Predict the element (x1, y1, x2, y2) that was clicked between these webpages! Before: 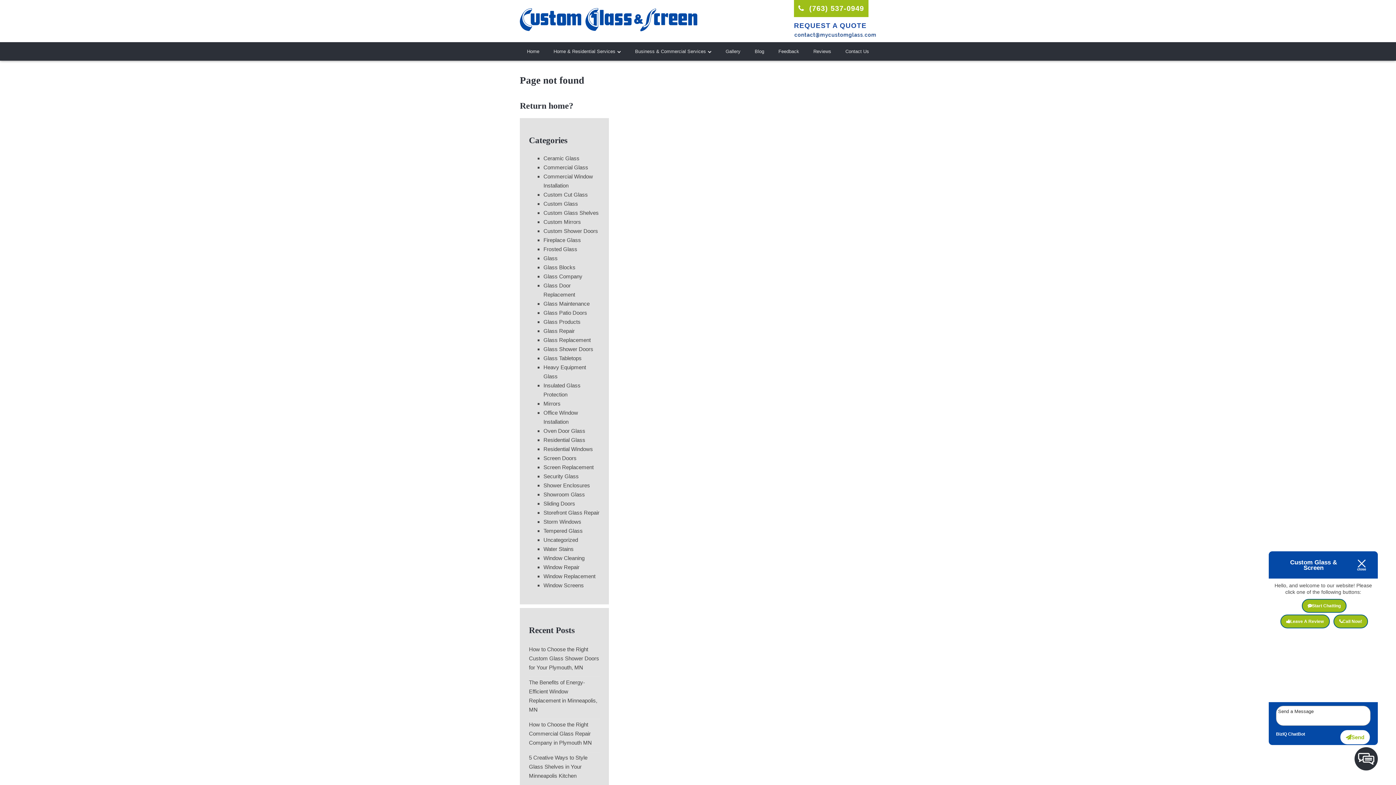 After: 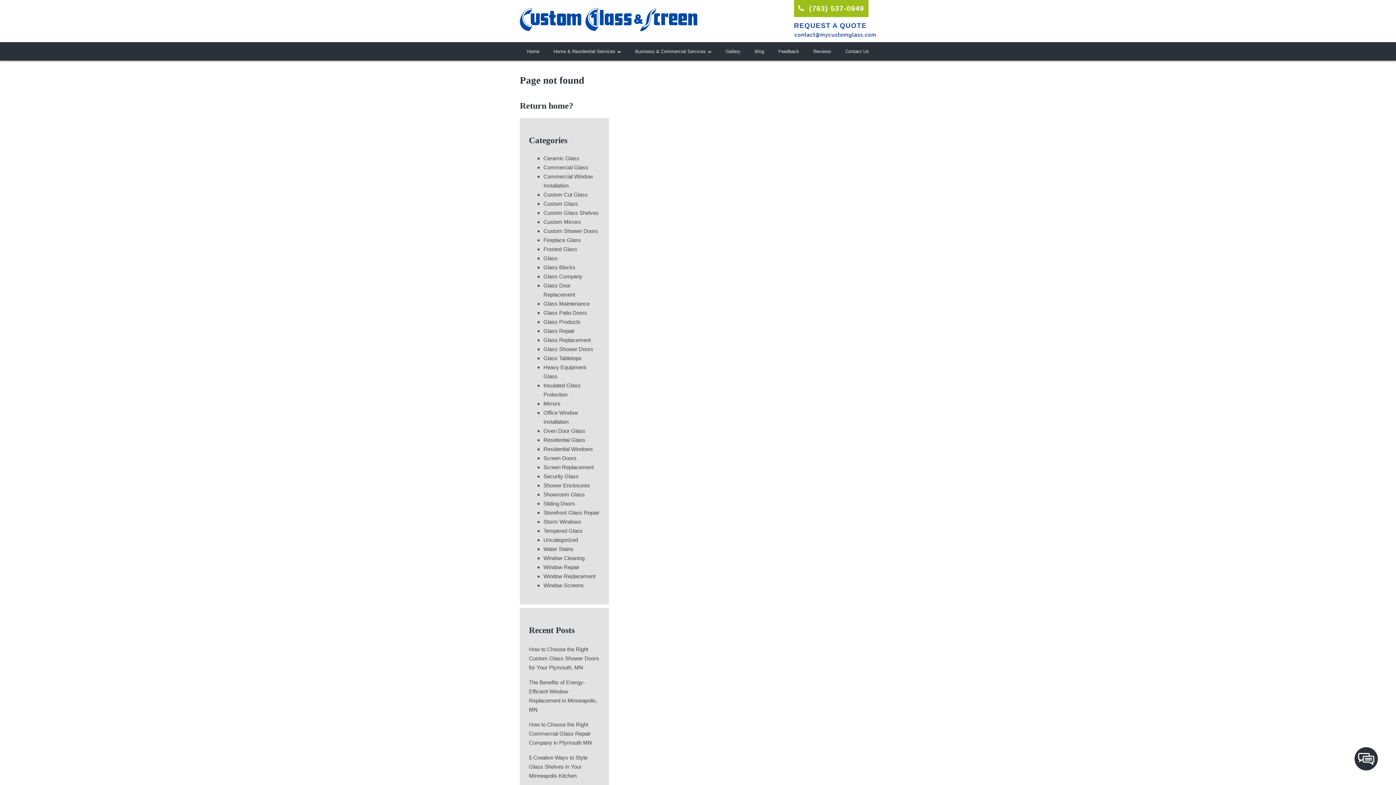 Action: bbox: (1353, 559, 1370, 570)